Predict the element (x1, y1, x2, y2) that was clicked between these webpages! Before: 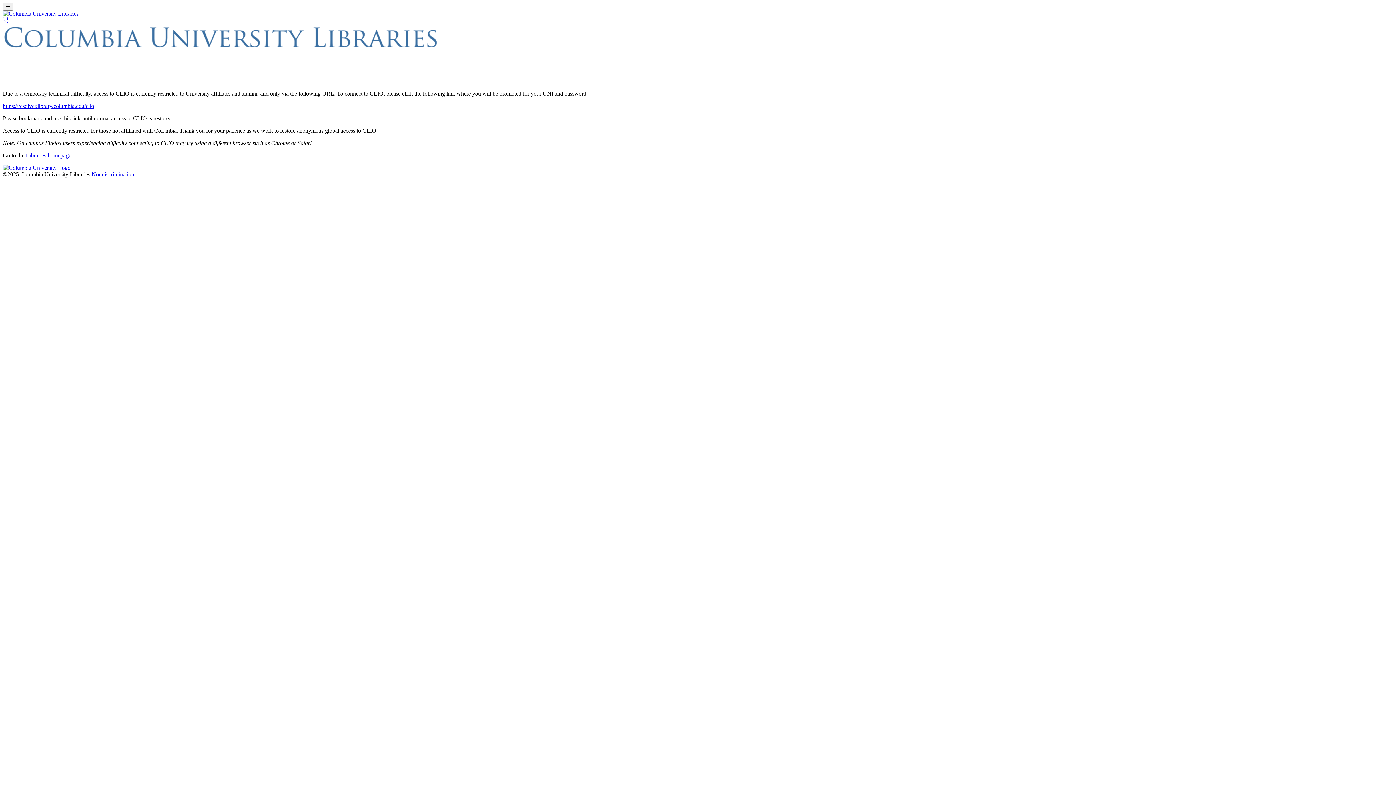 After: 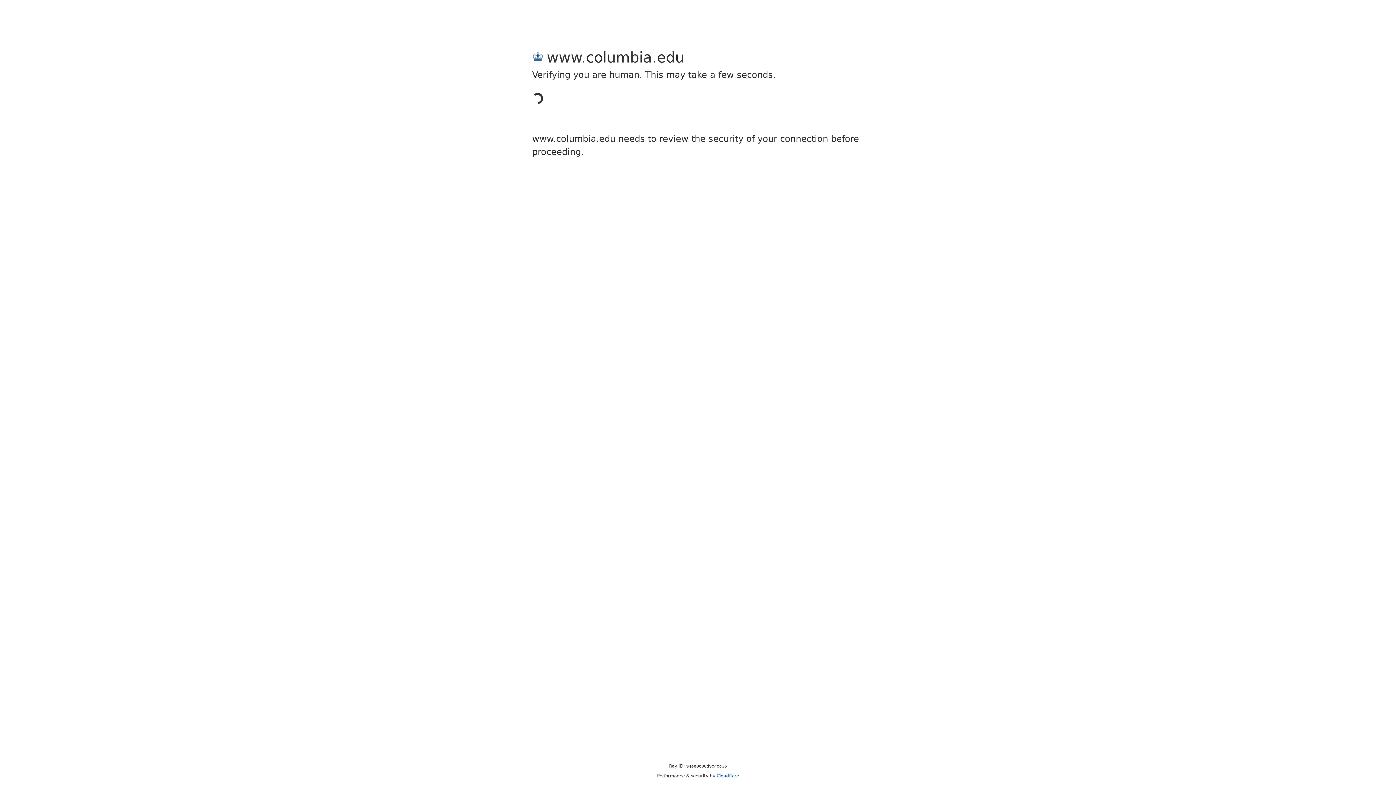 Action: label: Columbia University bbox: (2, 164, 70, 170)